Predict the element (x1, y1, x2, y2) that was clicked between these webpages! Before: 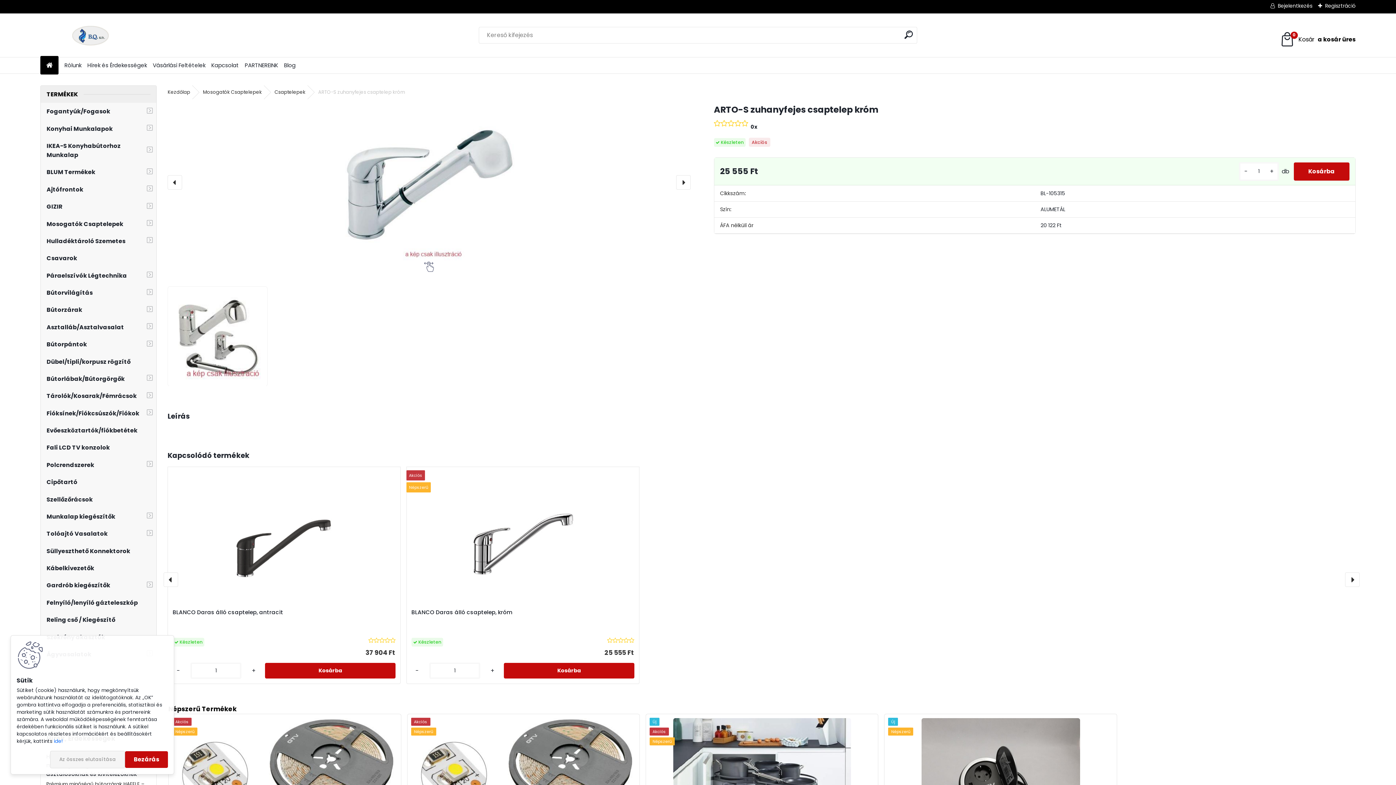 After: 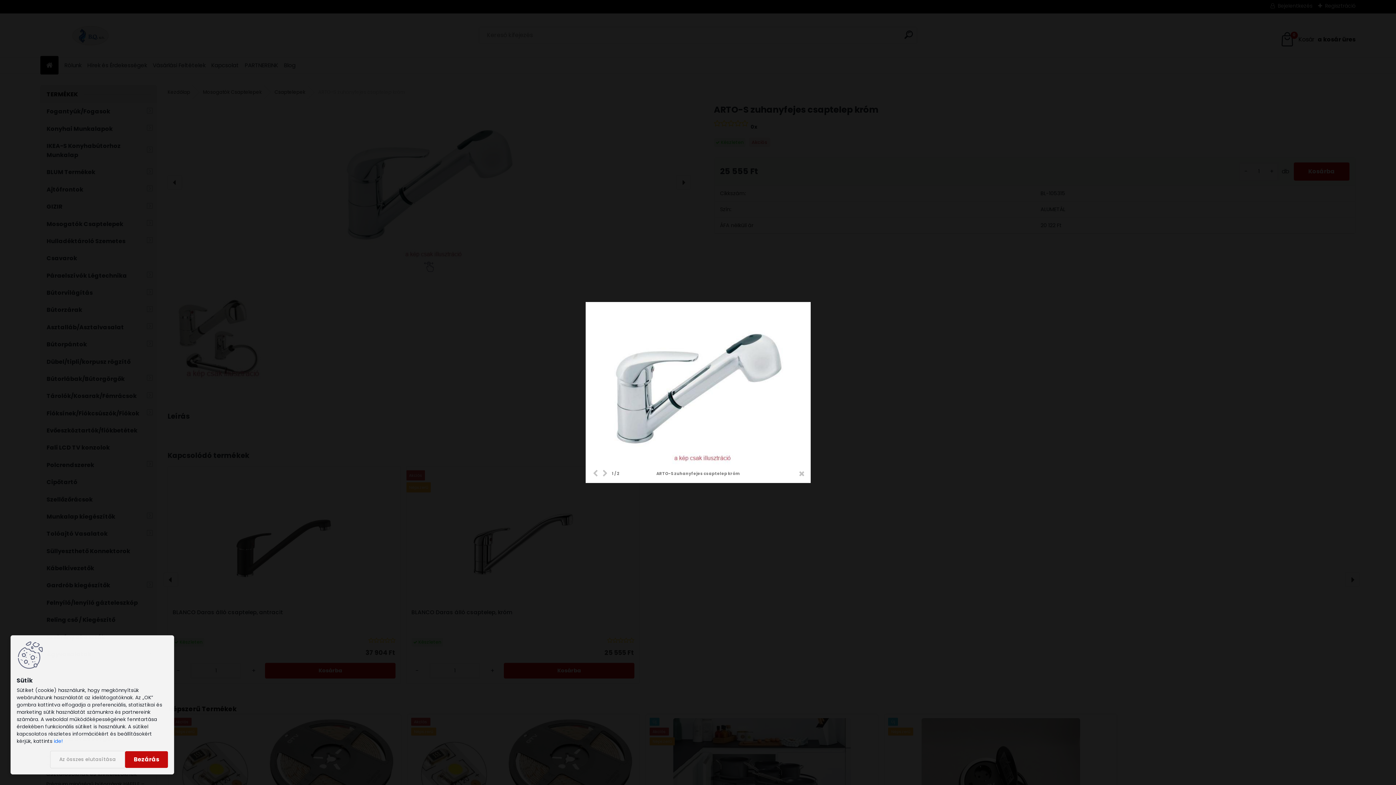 Action: bbox: (167, 103, 690, 261)